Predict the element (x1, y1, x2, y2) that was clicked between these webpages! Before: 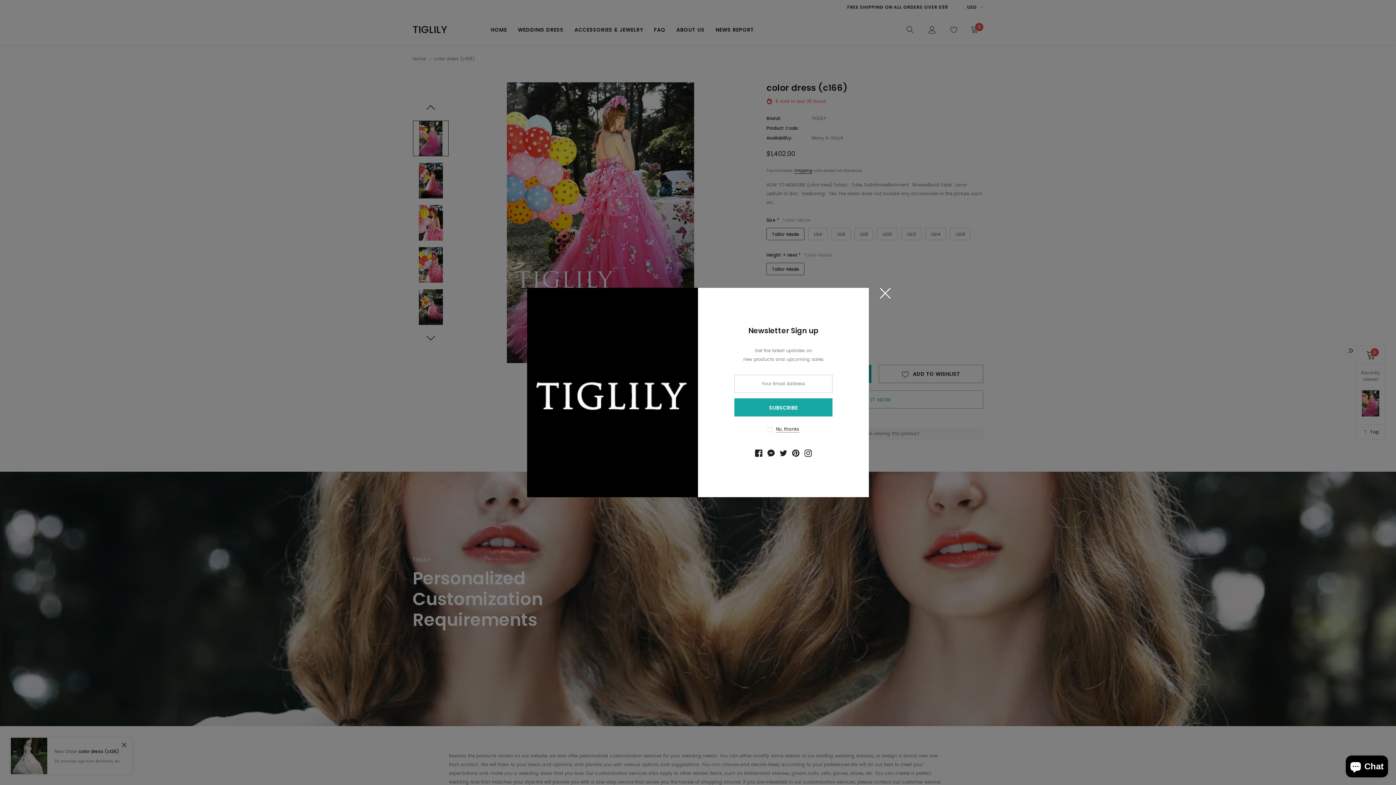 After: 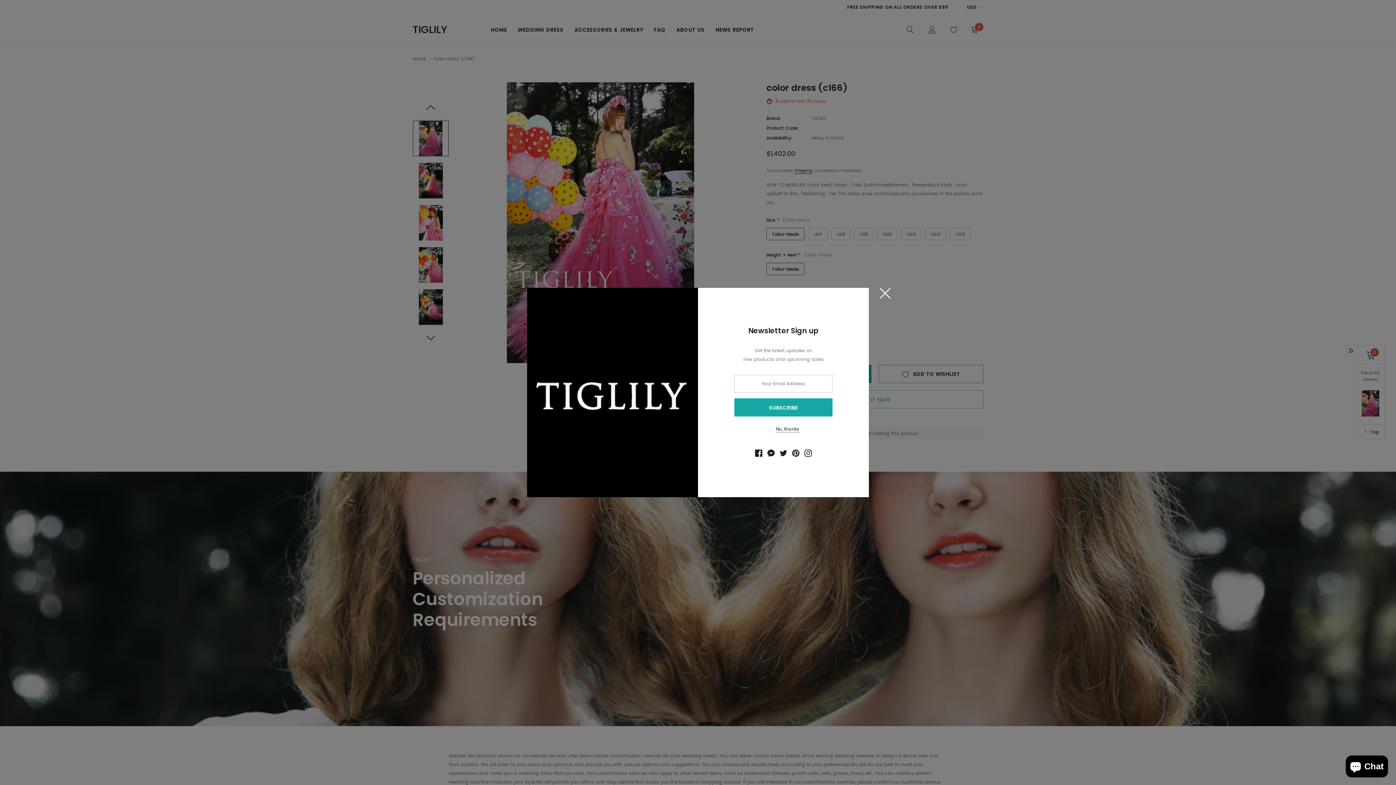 Action: label: link bbox: (755, 449, 762, 457)